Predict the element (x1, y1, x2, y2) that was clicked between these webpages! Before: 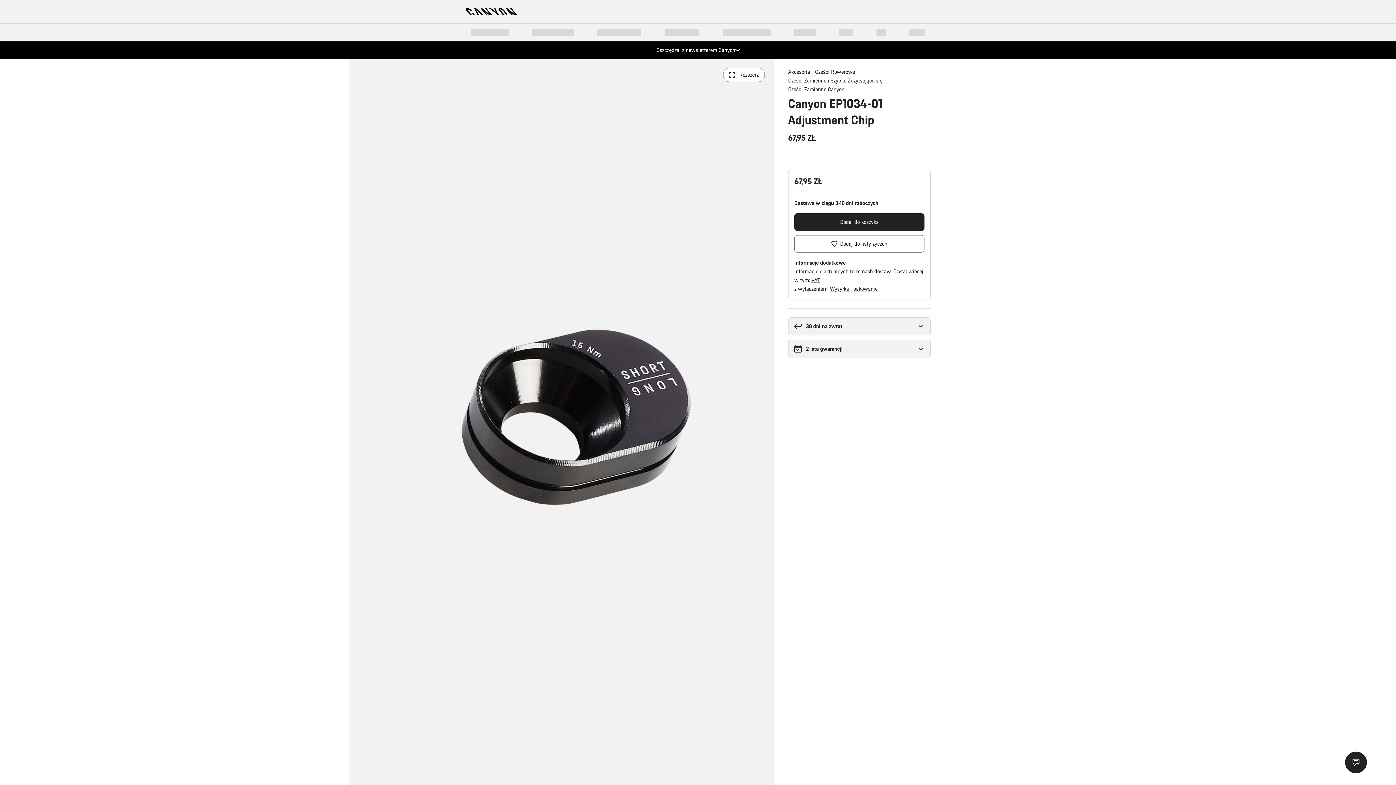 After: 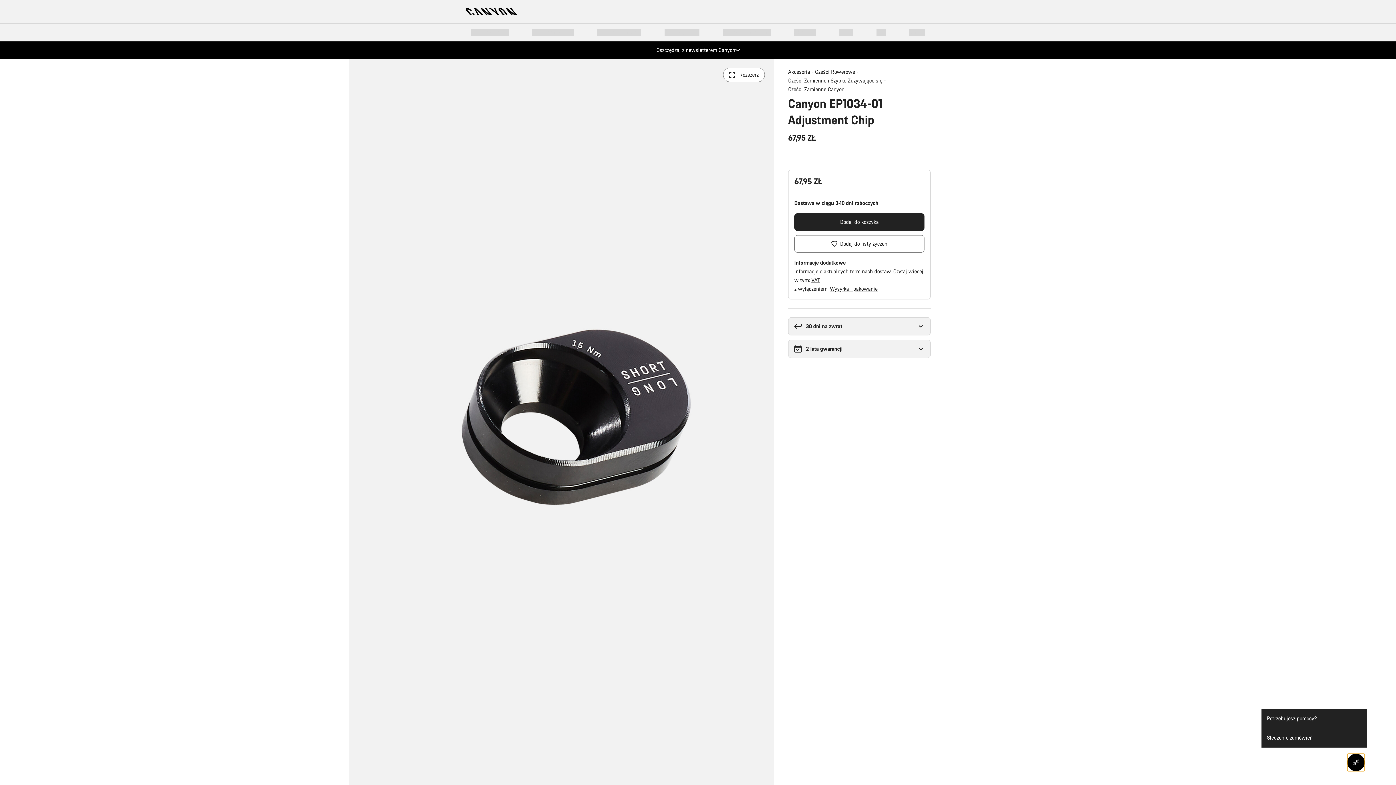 Action: bbox: (1345, 752, 1367, 773) label: Pokaż stronę serwisową